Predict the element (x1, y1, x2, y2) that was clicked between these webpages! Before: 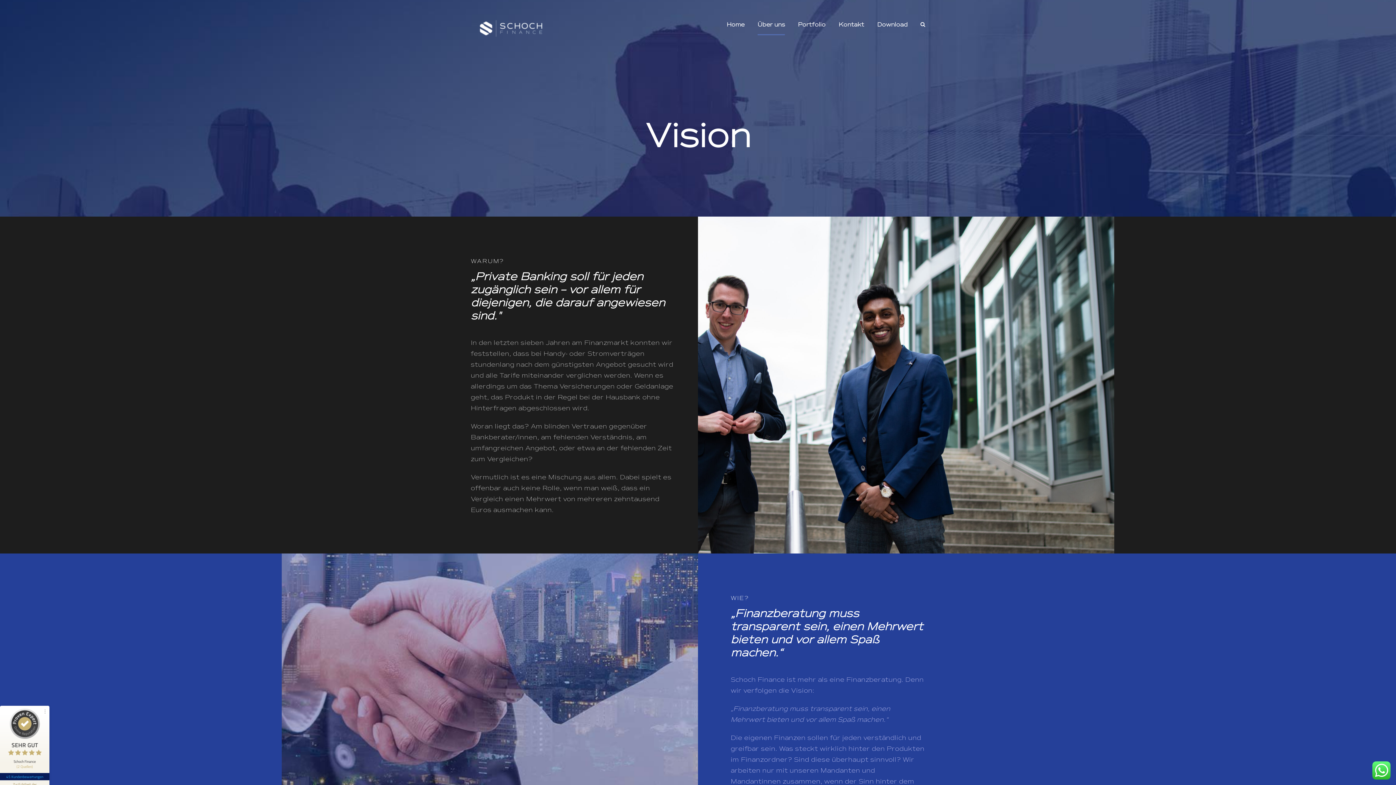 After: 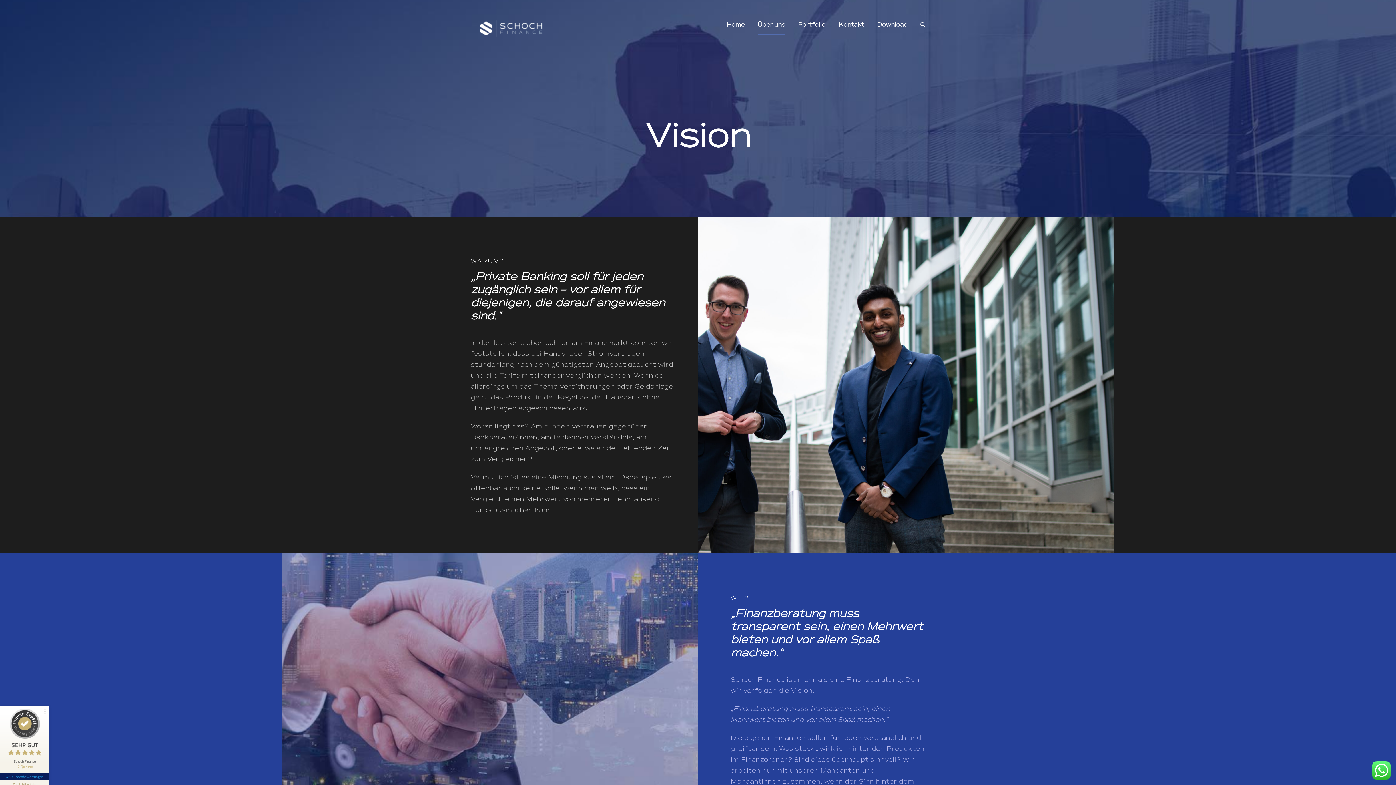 Action: label: 45 Kundenbewertungen bbox: (0, 773, 49, 780)